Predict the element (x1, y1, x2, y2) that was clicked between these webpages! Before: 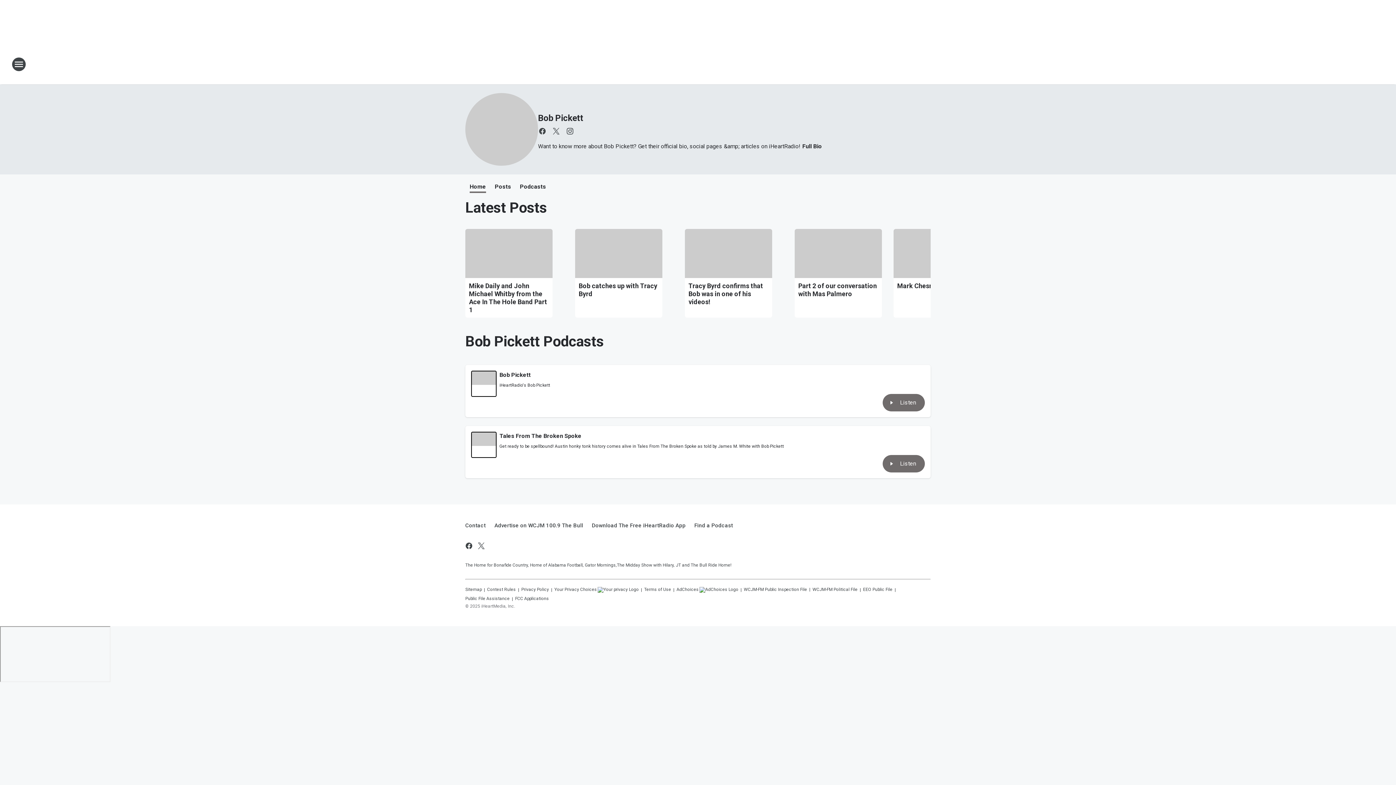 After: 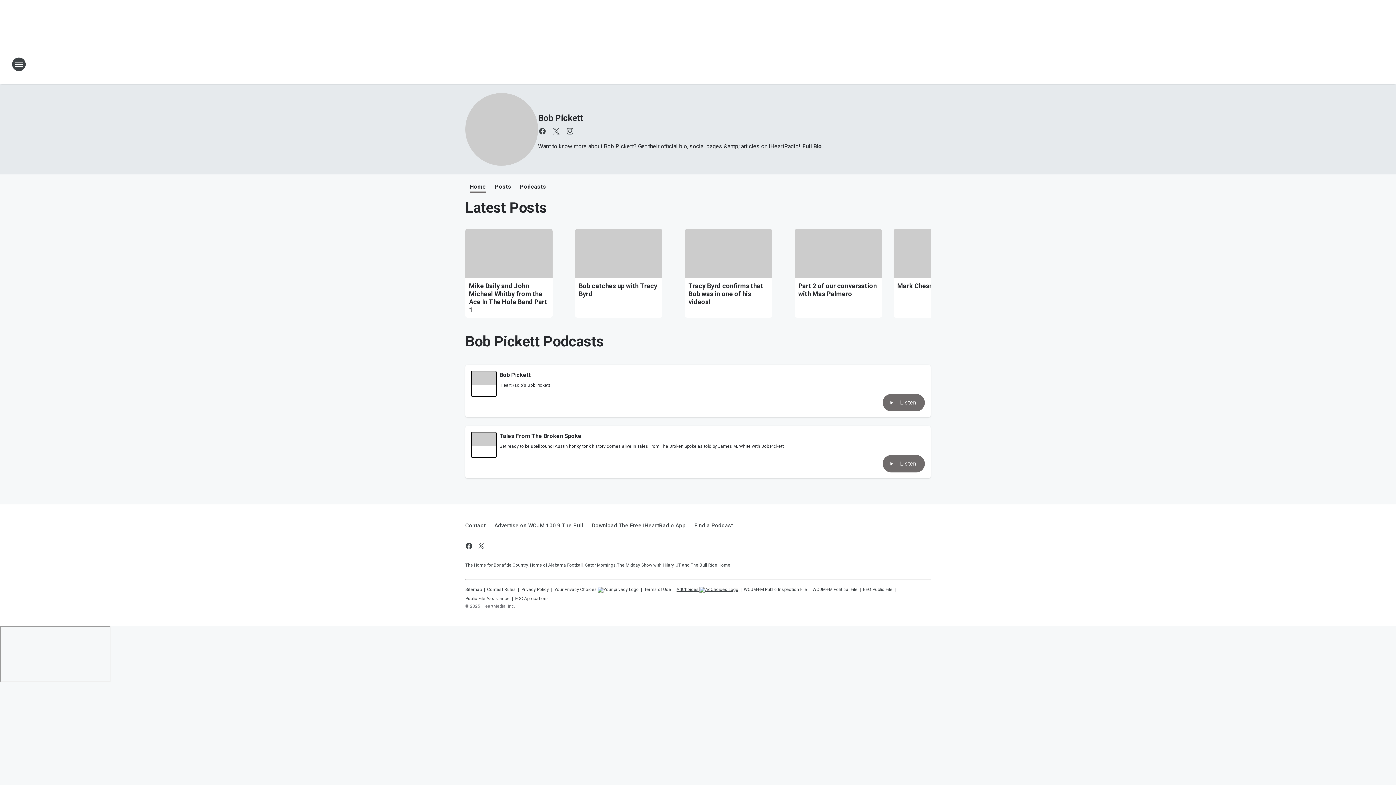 Action: bbox: (676, 583, 738, 592) label: AdChoices